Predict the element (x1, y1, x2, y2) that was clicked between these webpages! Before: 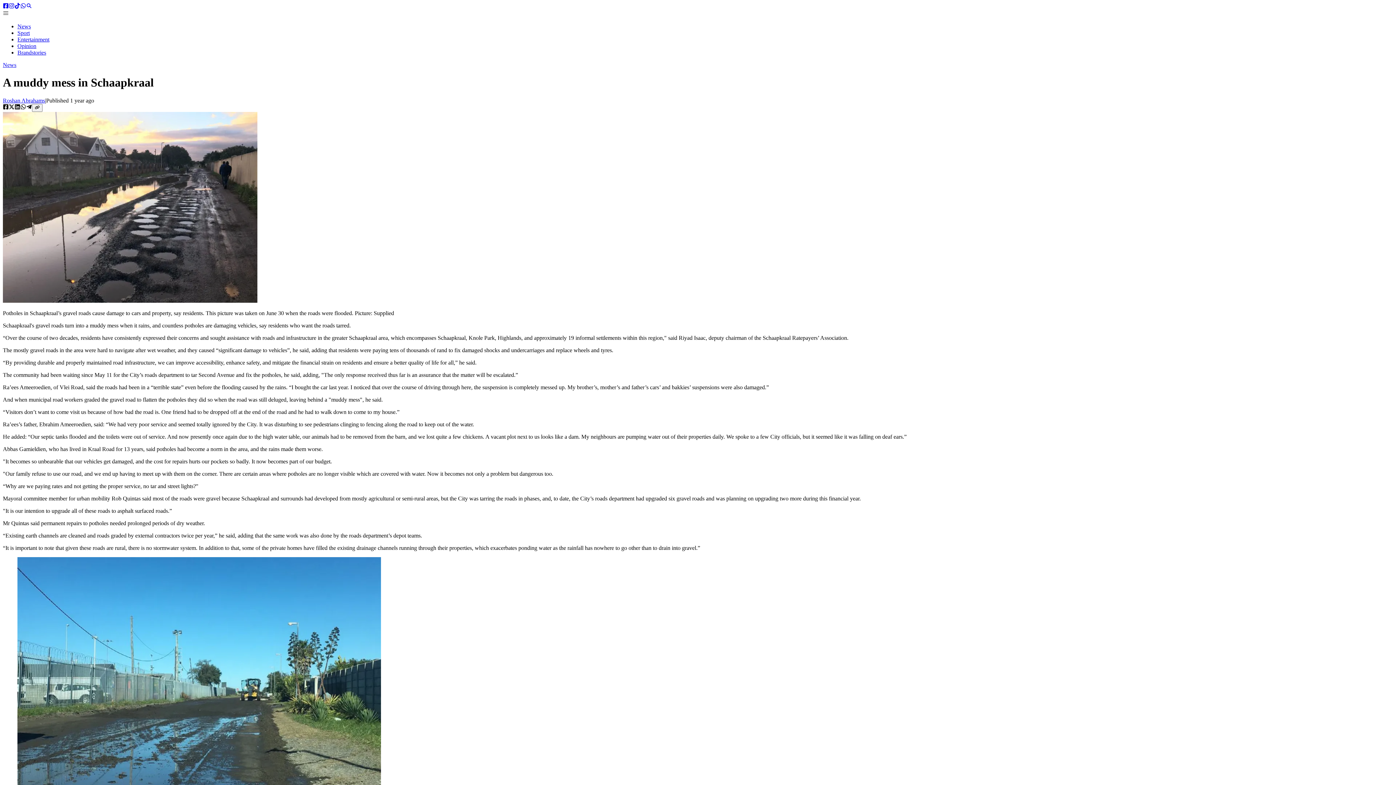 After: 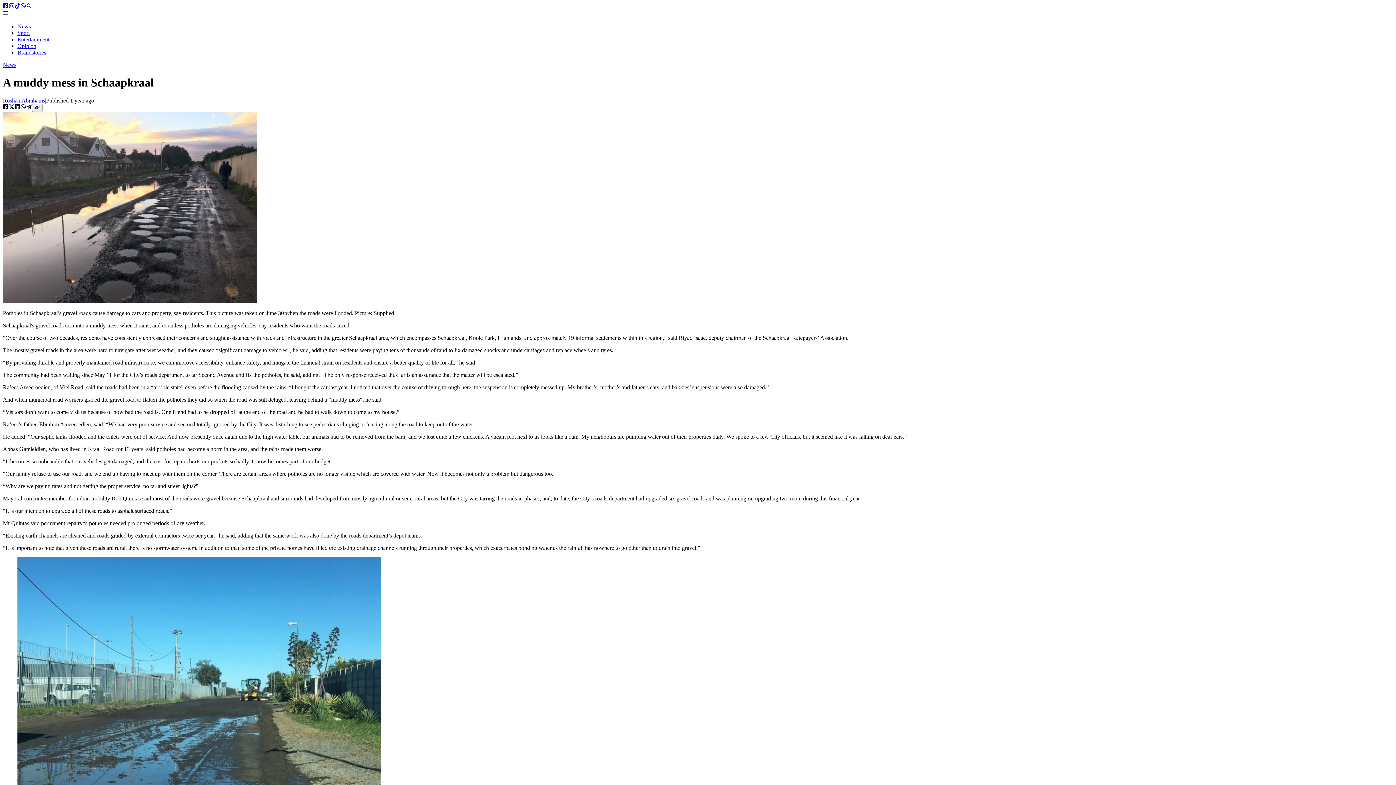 Action: label: Facebook account bbox: (2, 3, 8, 9)